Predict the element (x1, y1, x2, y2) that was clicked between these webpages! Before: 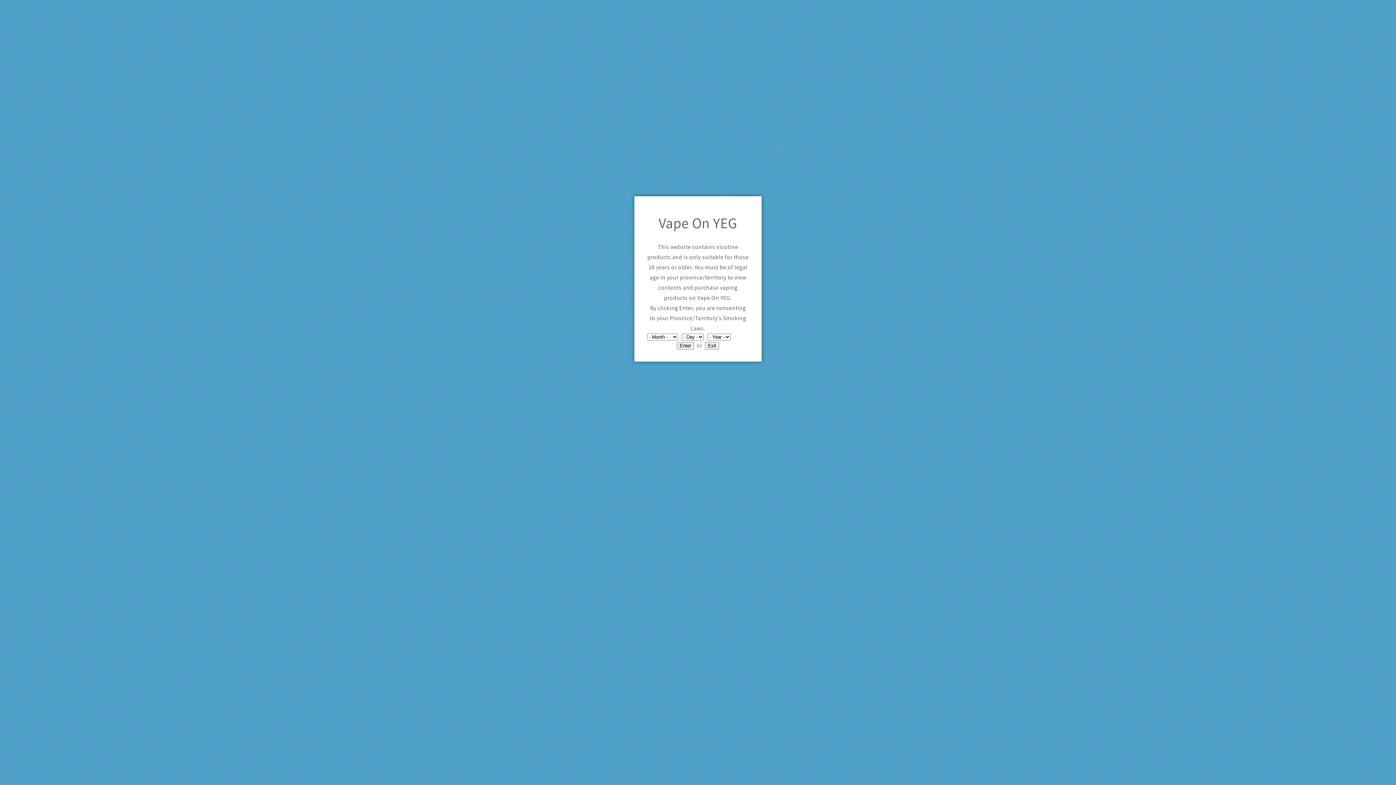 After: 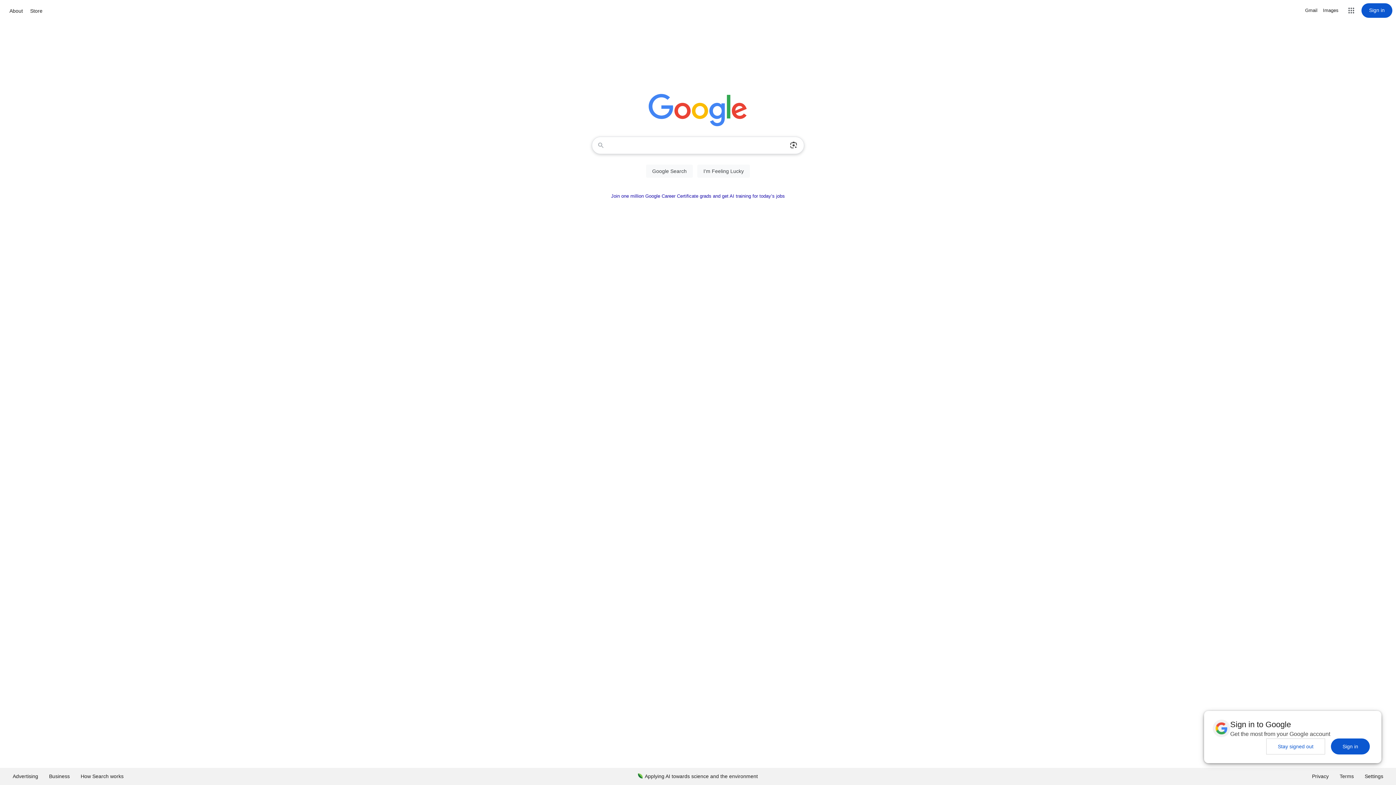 Action: bbox: (705, 342, 719, 349) label: Exit